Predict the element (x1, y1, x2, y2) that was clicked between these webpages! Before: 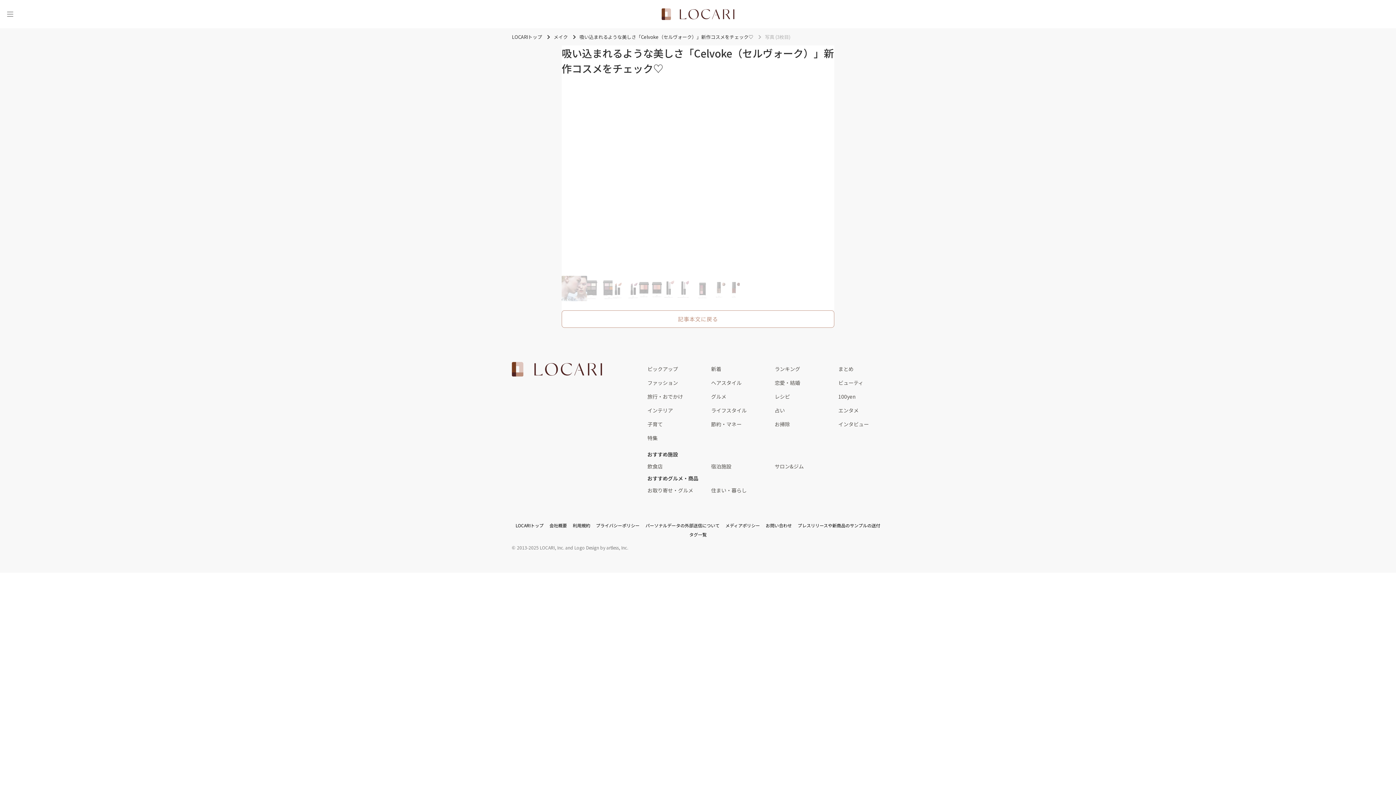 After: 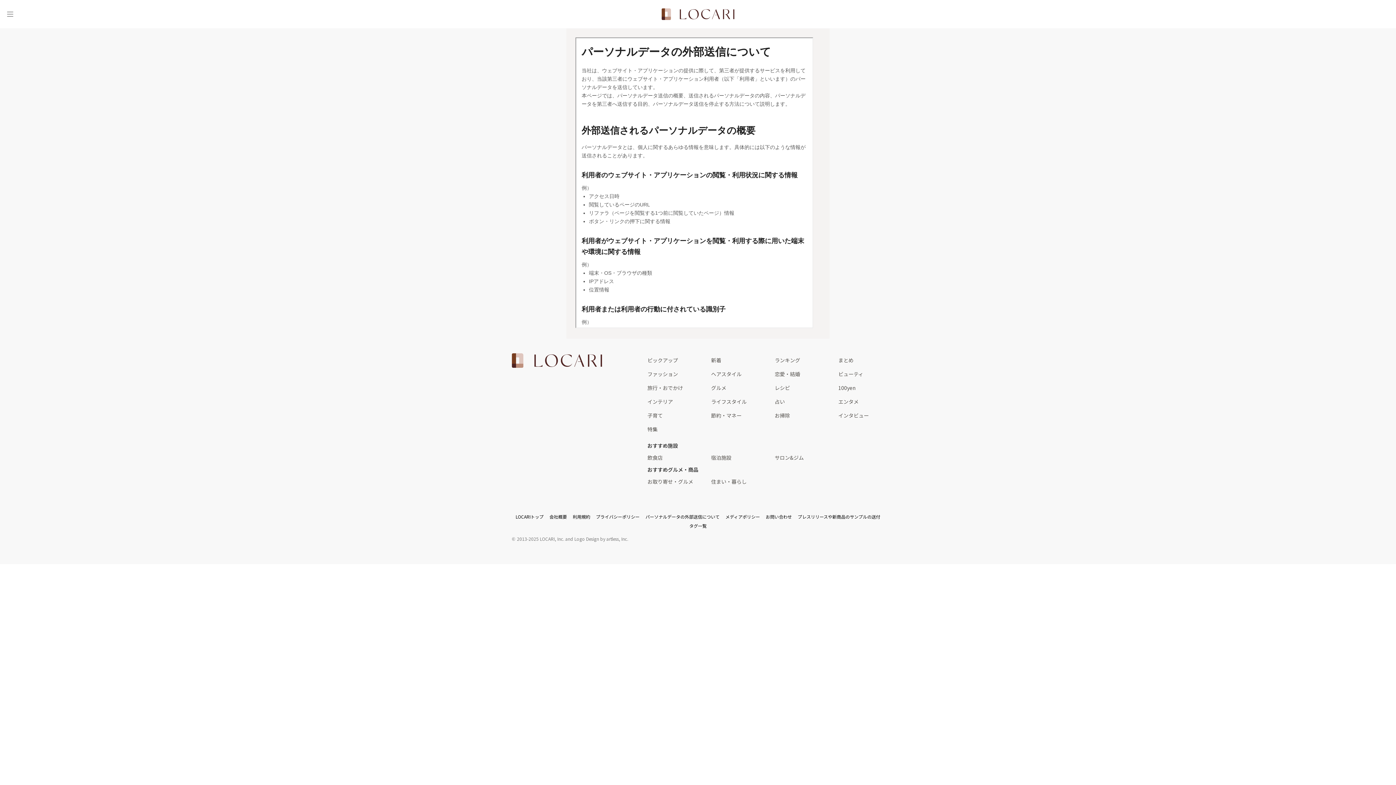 Action: bbox: (645, 522, 719, 528) label: パーソナルデータの外部送信について